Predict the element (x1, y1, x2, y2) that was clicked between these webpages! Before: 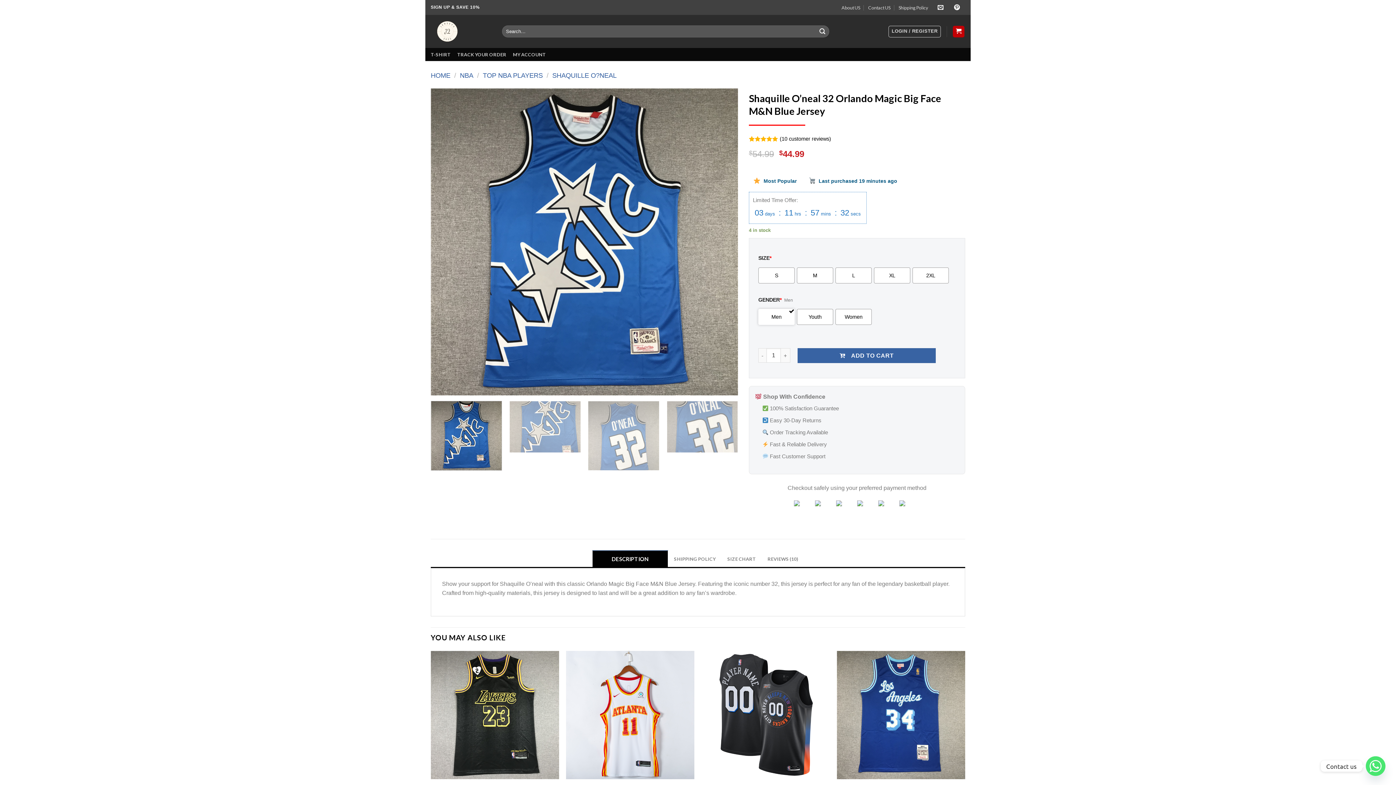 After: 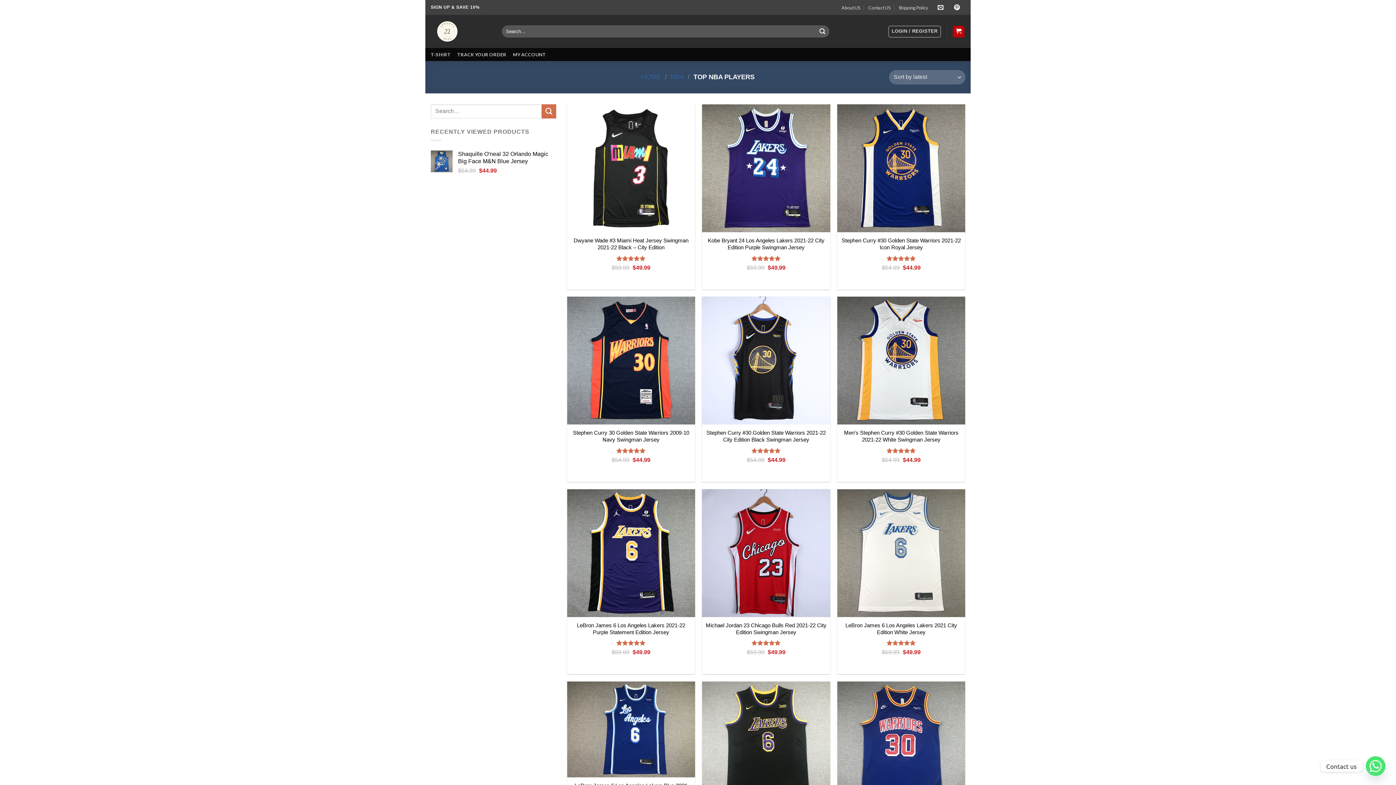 Action: bbox: (482, 71, 542, 79) label: TOP NBA PLAYERS